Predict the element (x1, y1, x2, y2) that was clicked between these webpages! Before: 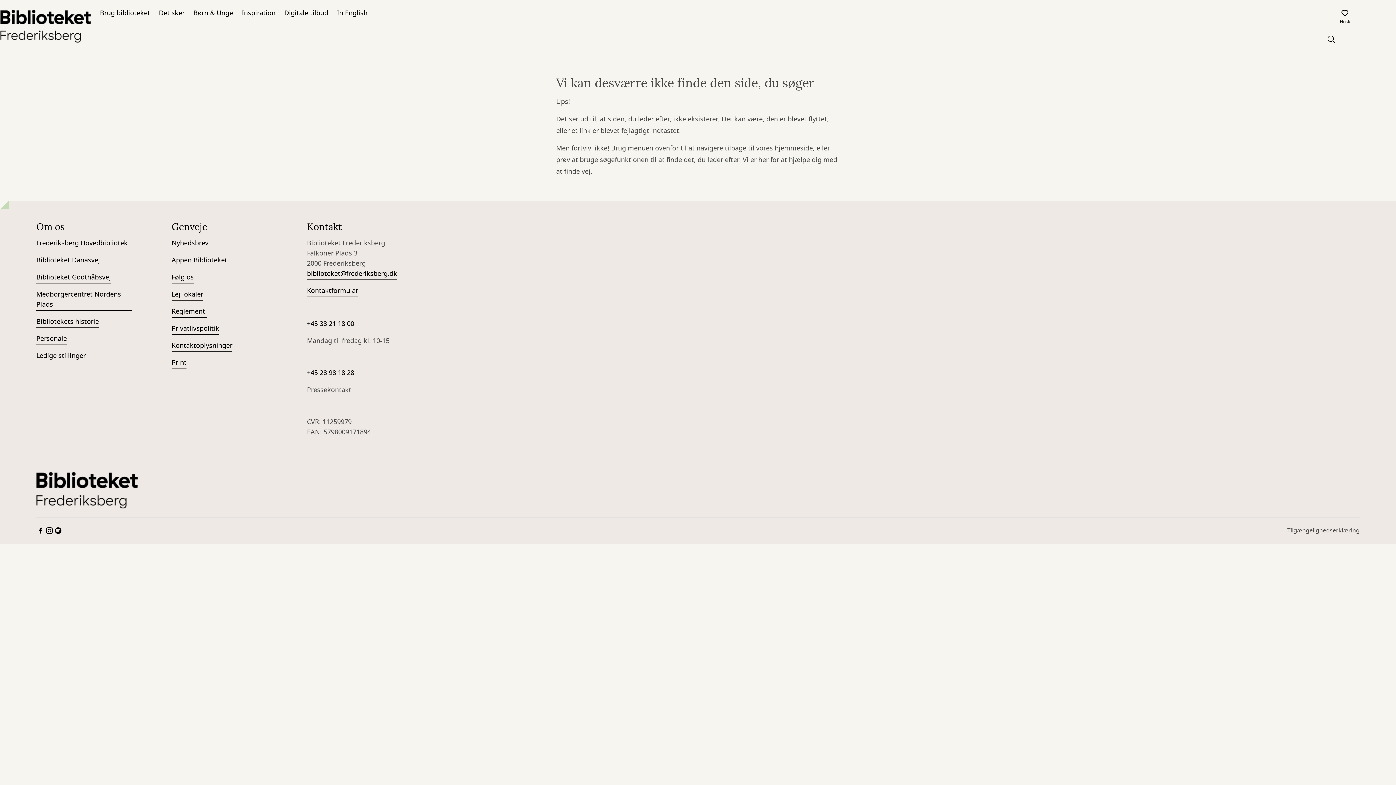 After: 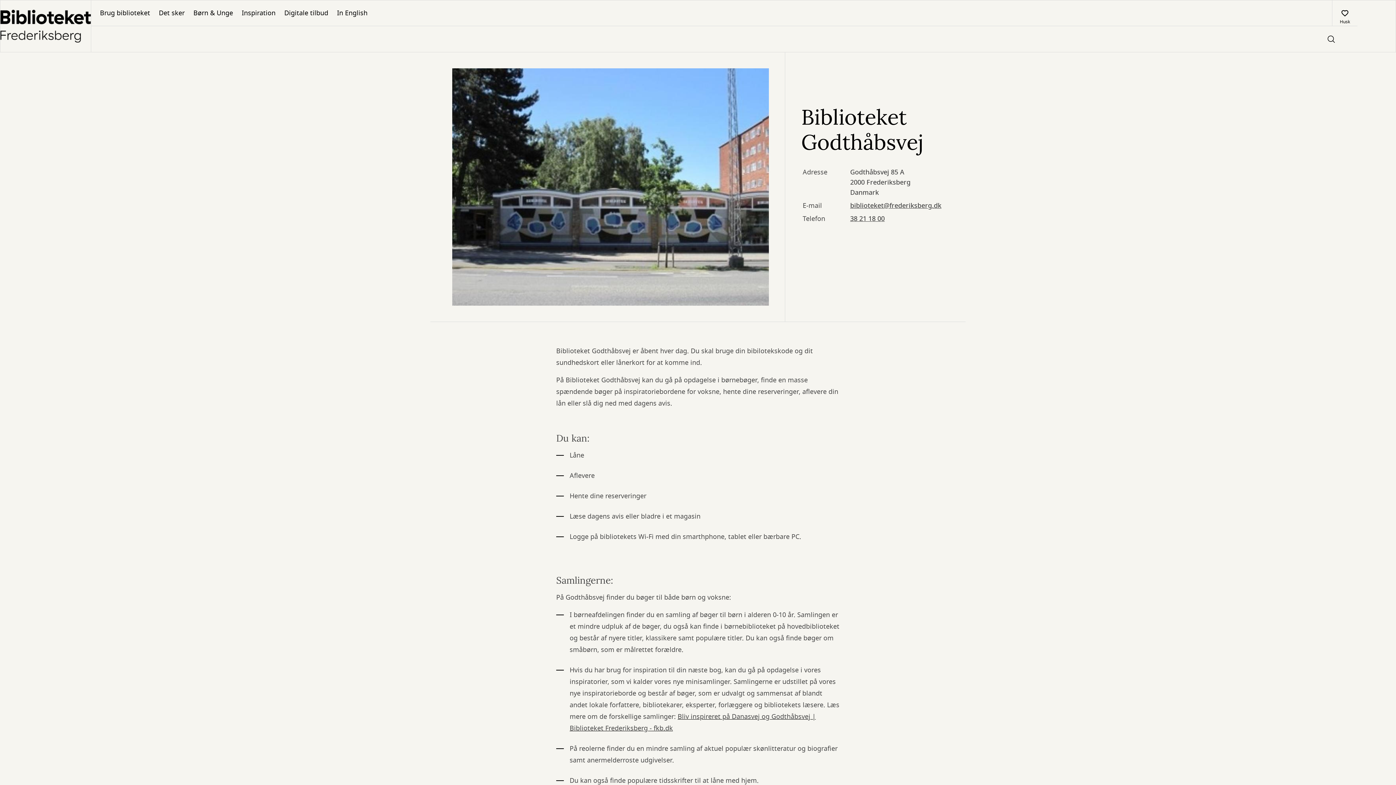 Action: bbox: (36, 272, 110, 283) label: Biblioteket Godthåbsvej